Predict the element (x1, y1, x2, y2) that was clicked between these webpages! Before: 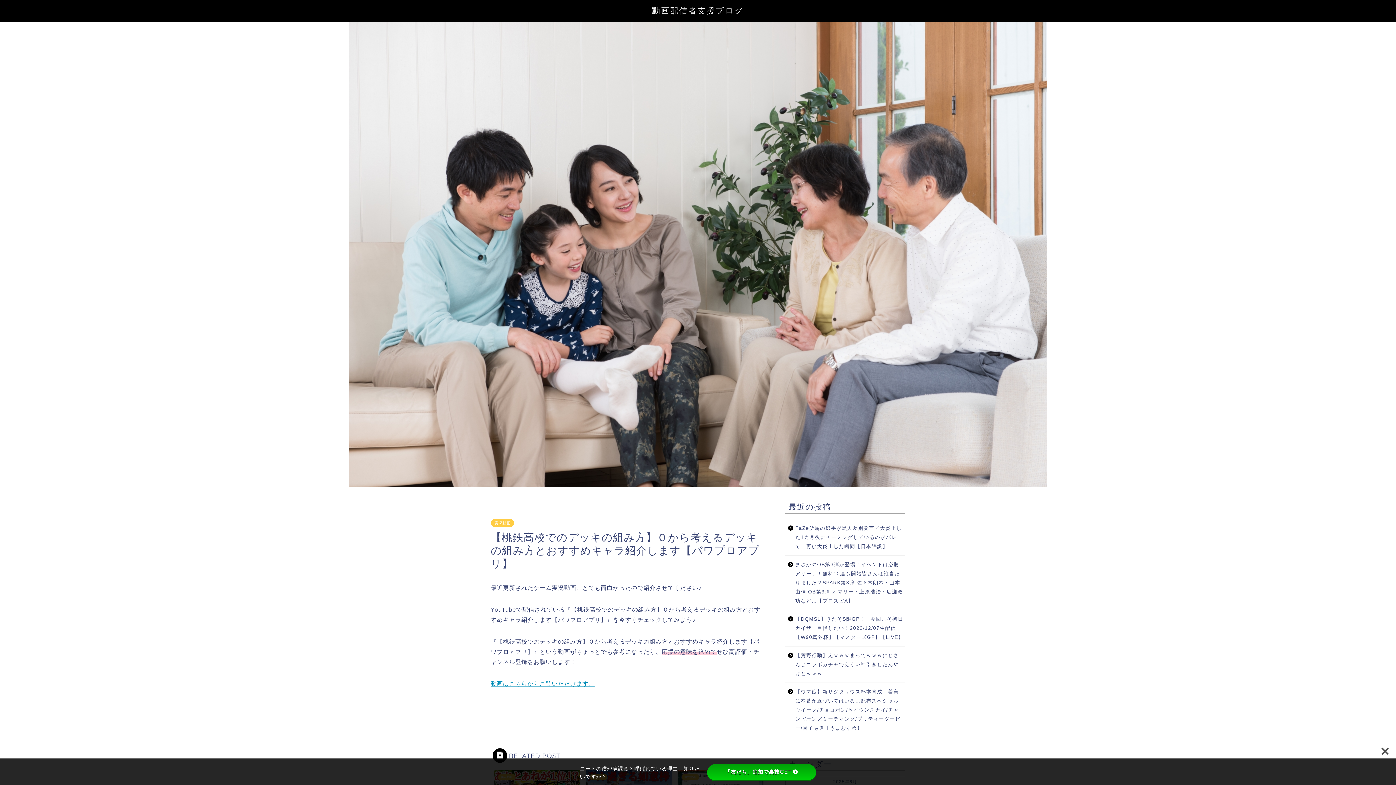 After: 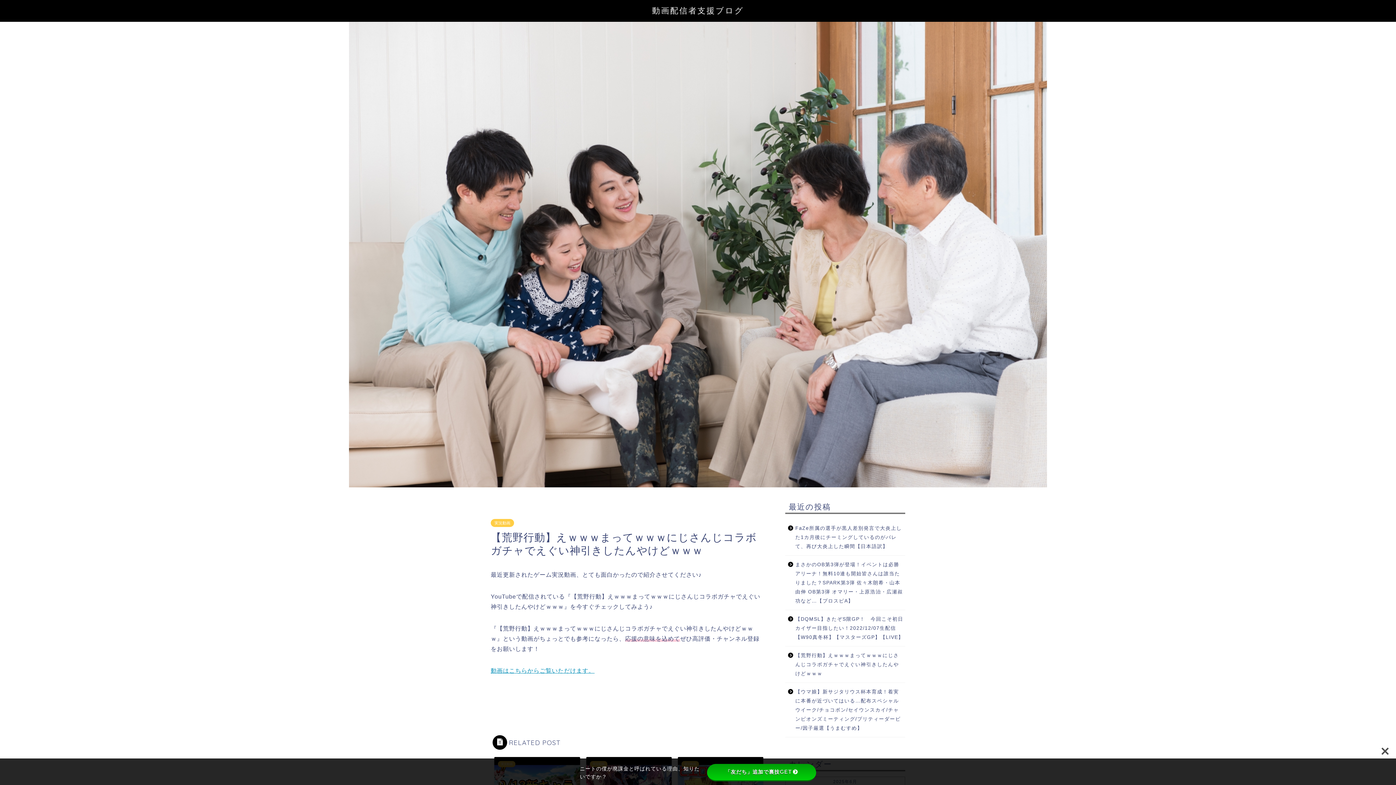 Action: bbox: (785, 646, 904, 682) label: 【荒野行動】えｗｗｗまってｗｗｗにじさんじコラボガチャでえぐい神引きしたんやけどｗｗｗ